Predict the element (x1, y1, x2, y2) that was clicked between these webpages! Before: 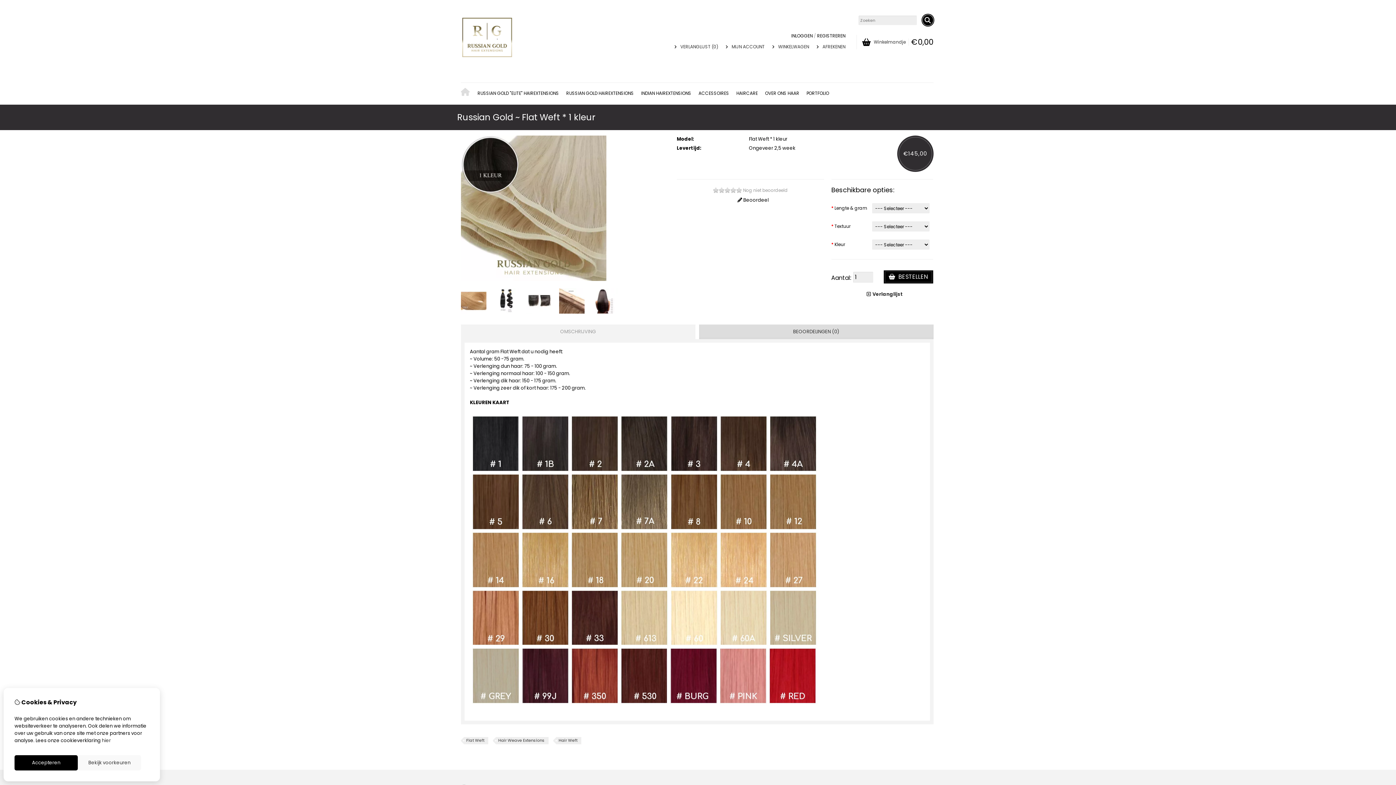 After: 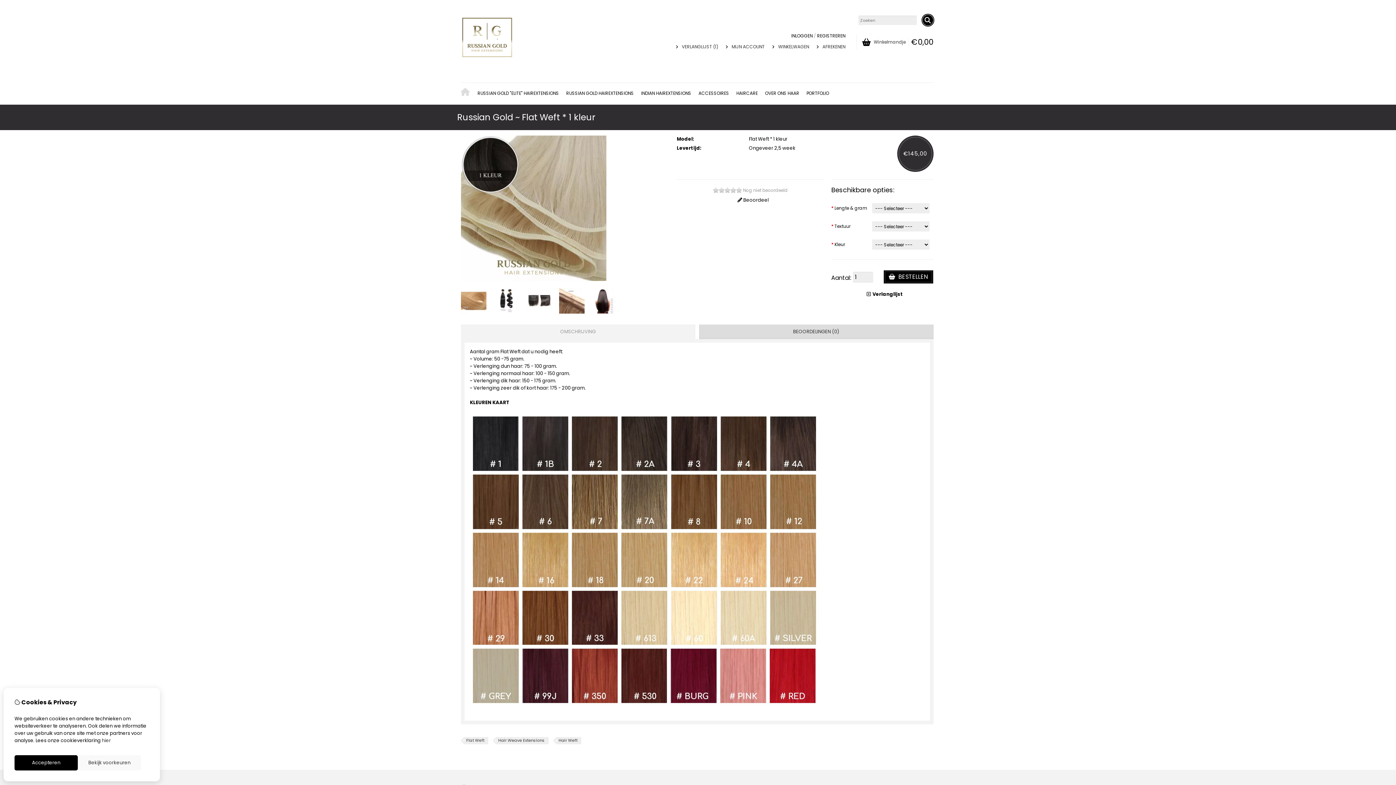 Action: bbox: (861, 290, 903, 298) label: Verlanglijst